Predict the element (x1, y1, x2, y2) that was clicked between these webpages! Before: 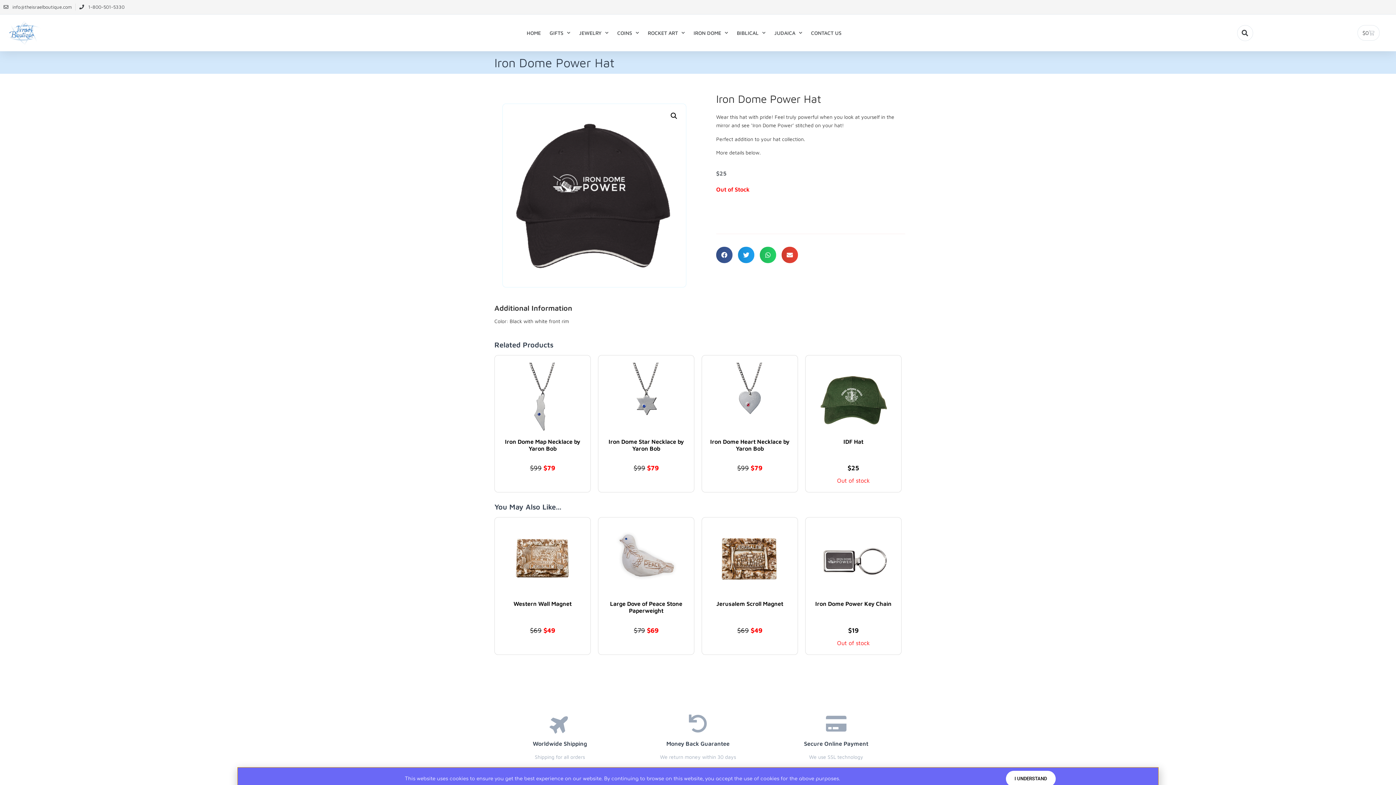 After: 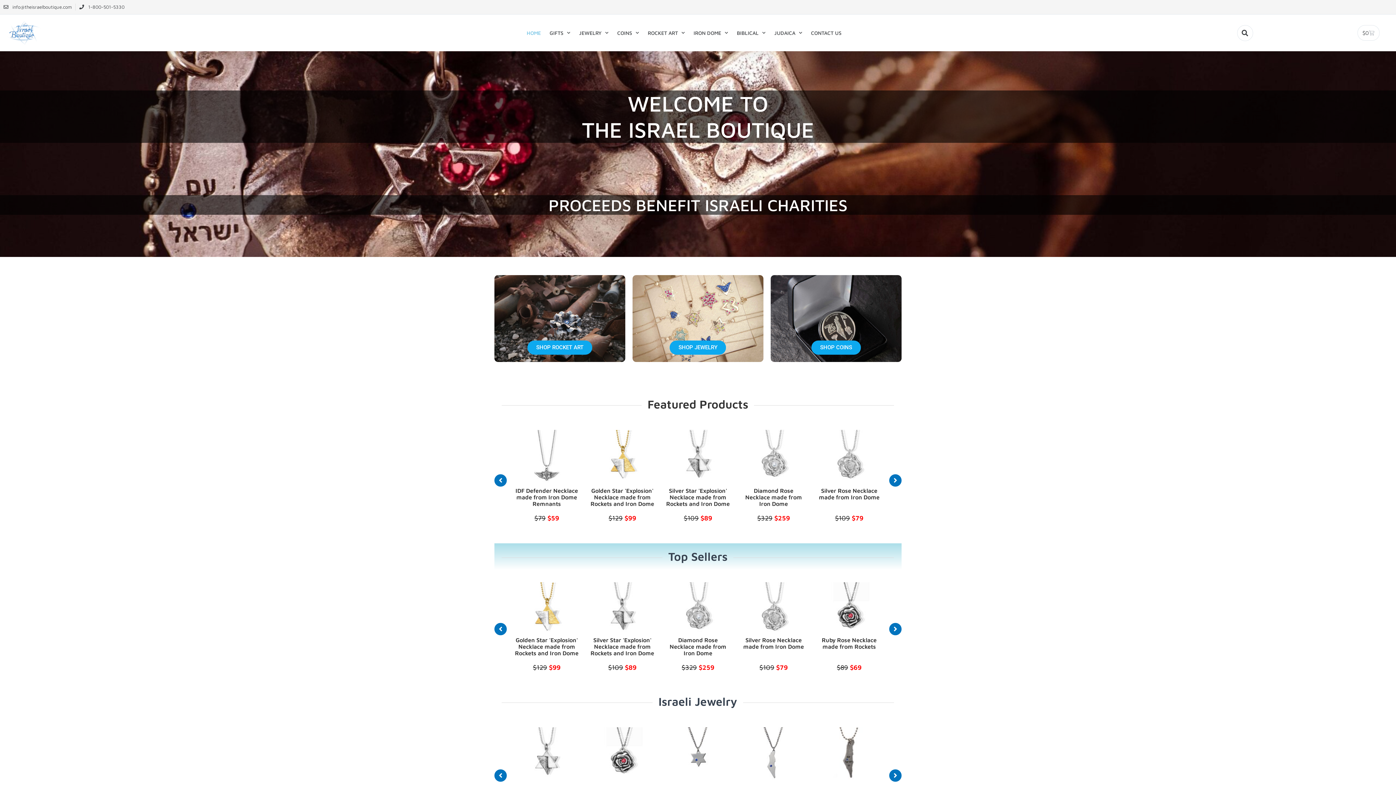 Action: bbox: (526, 24, 541, 41) label: HOME